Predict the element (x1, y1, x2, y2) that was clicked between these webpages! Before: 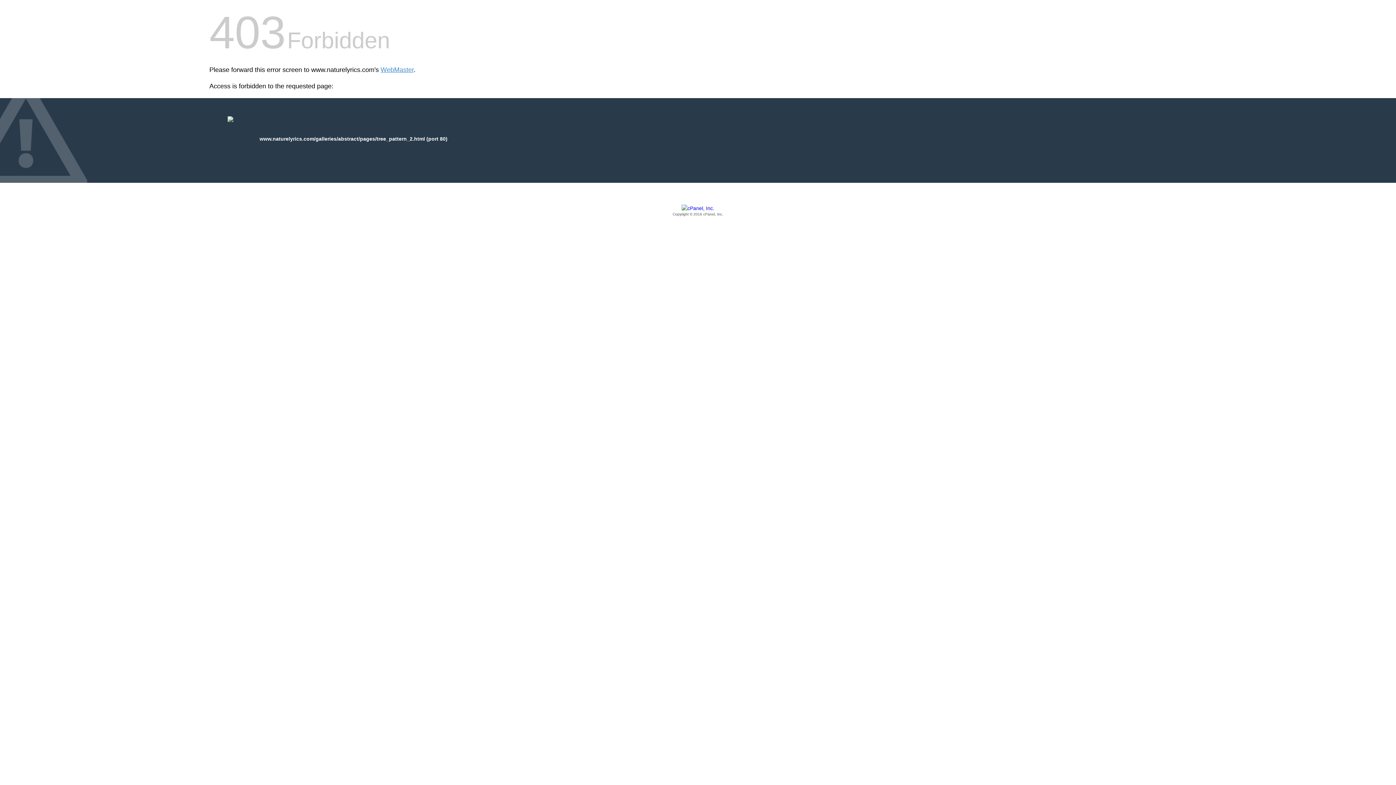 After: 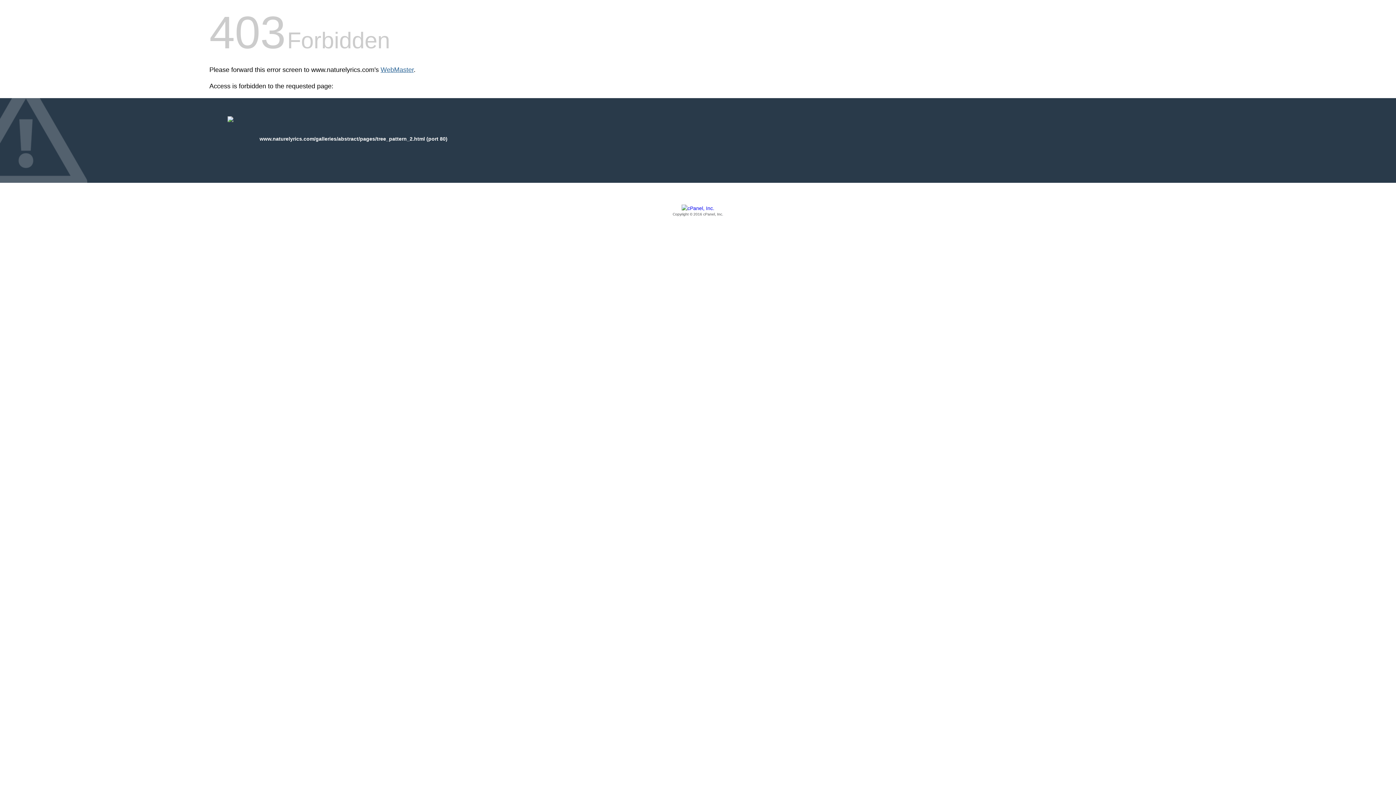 Action: bbox: (380, 66, 413, 73) label: WebMaster